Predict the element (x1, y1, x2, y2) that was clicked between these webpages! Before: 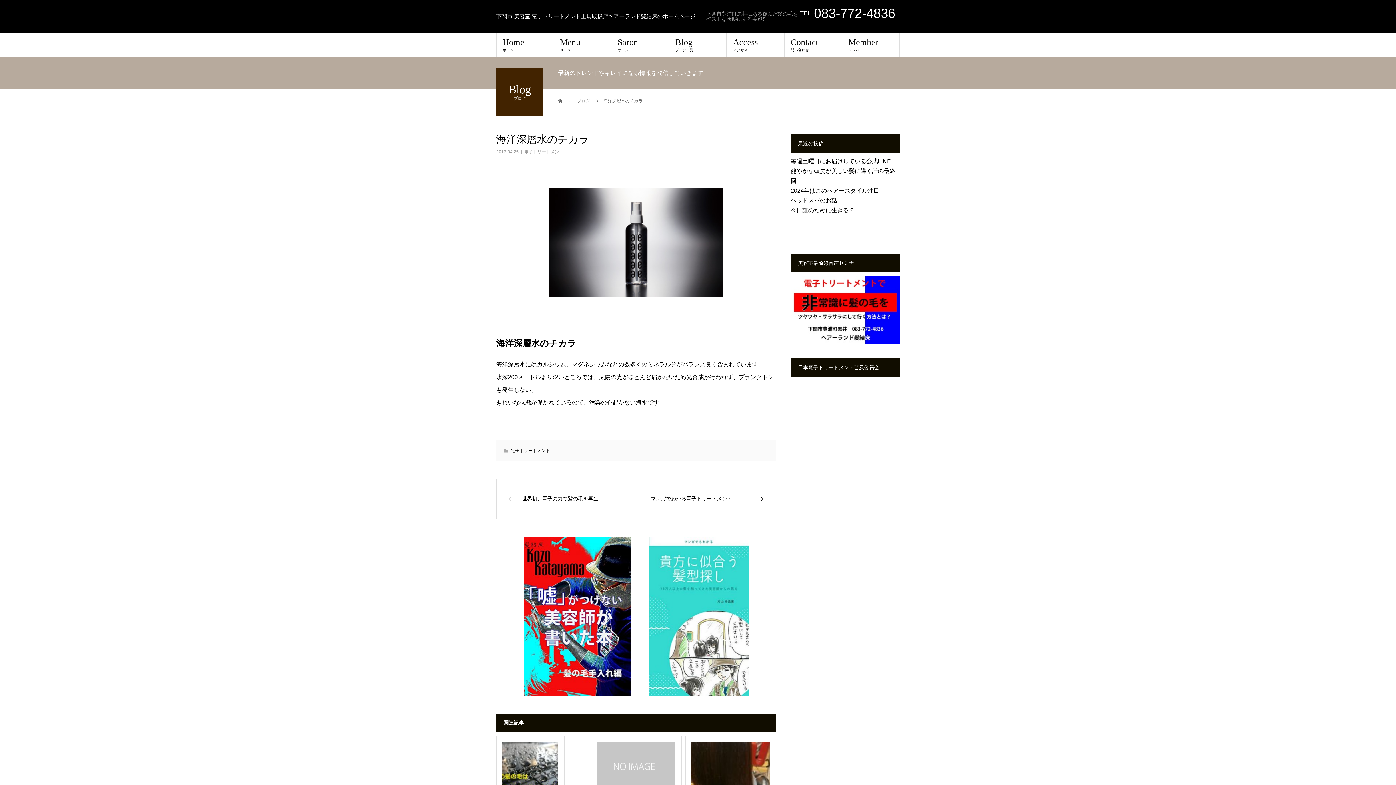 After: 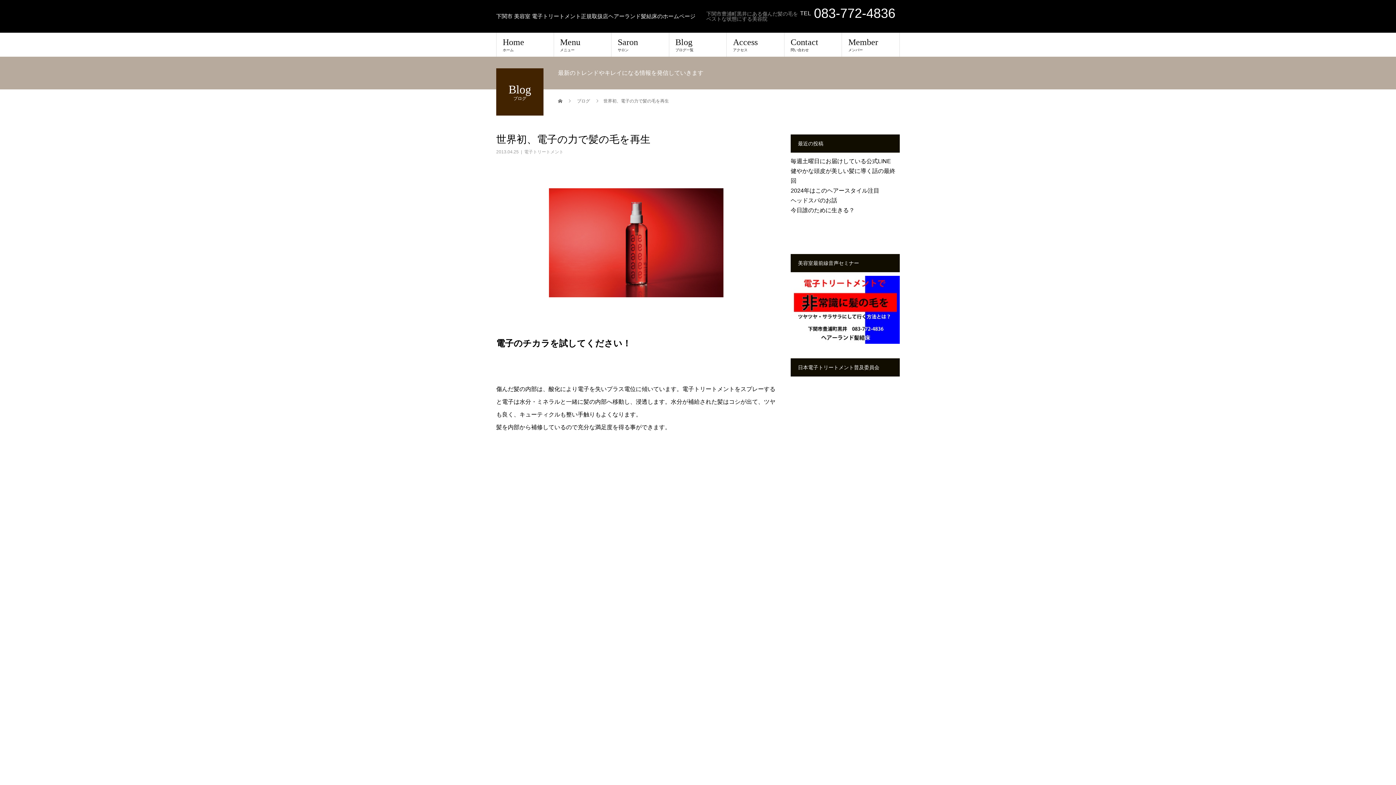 Action: label: 世界初、電子の力で髪の毛を再生 bbox: (496, 479, 636, 518)